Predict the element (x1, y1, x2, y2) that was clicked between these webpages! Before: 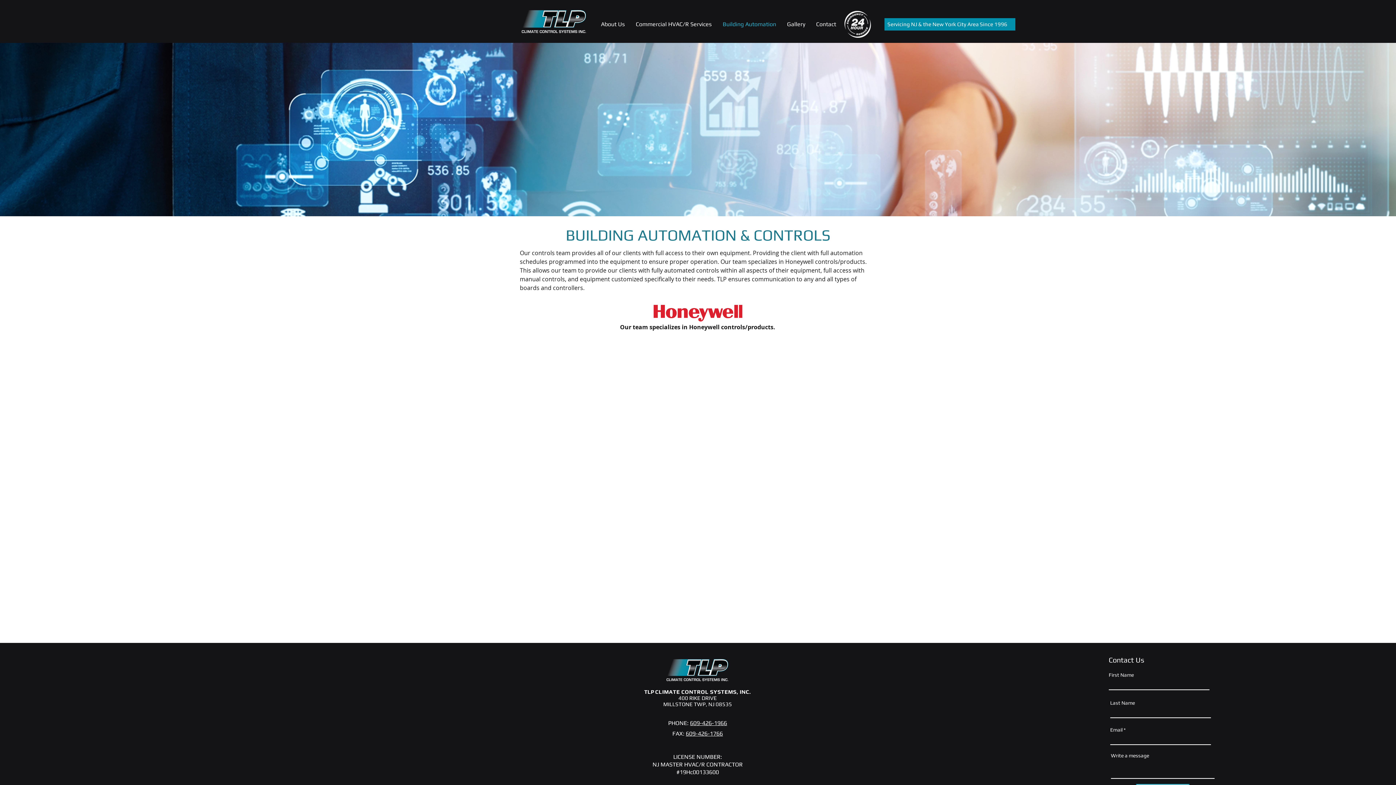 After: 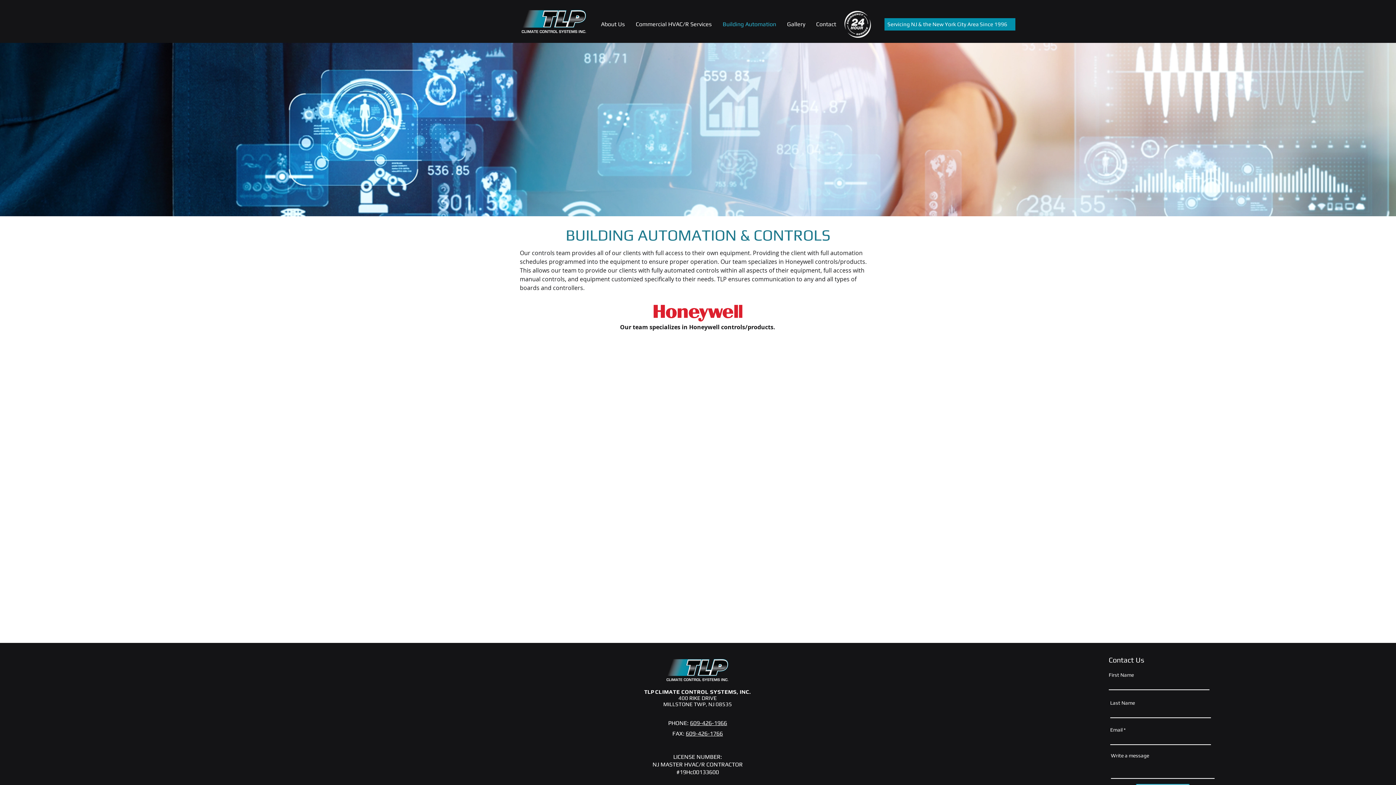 Action: bbox: (717, 15, 781, 33) label: Building Automation